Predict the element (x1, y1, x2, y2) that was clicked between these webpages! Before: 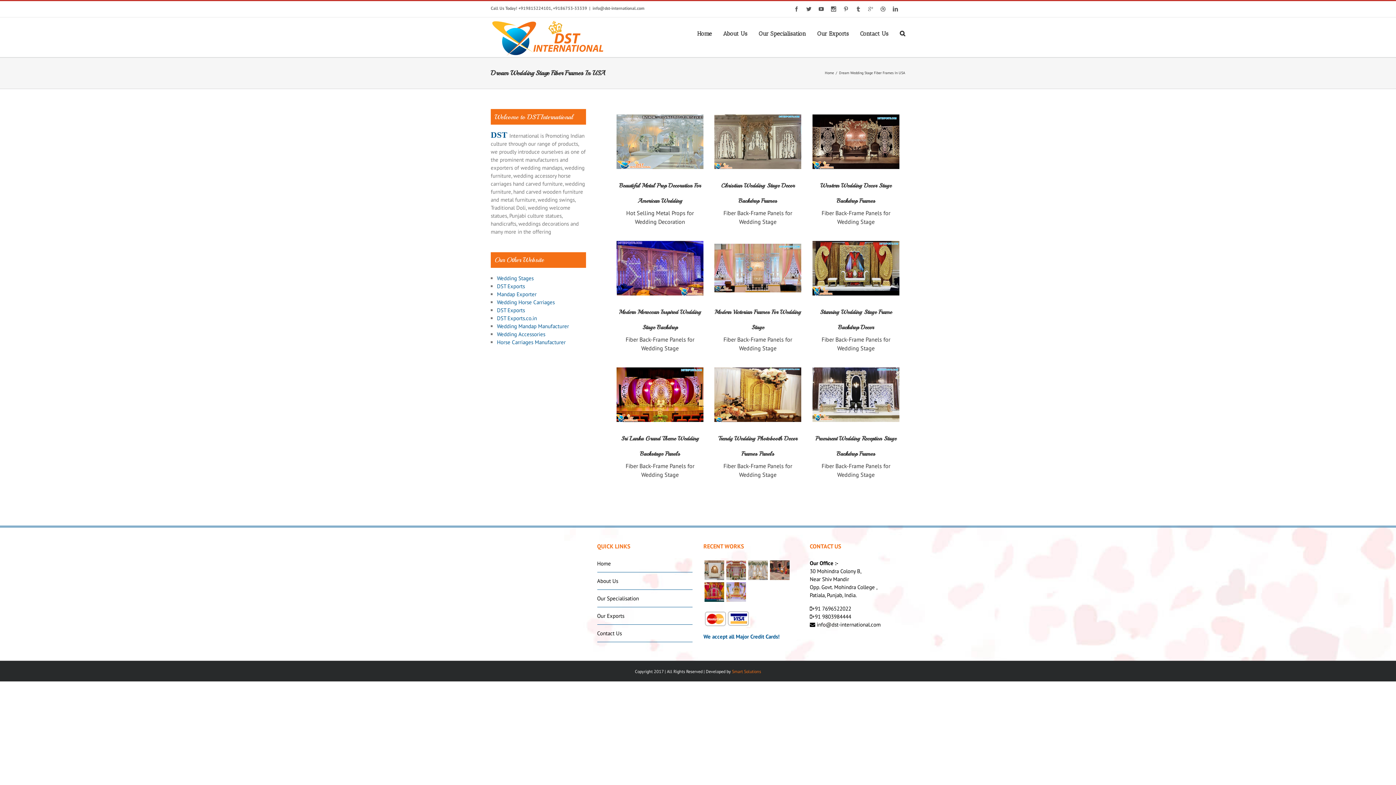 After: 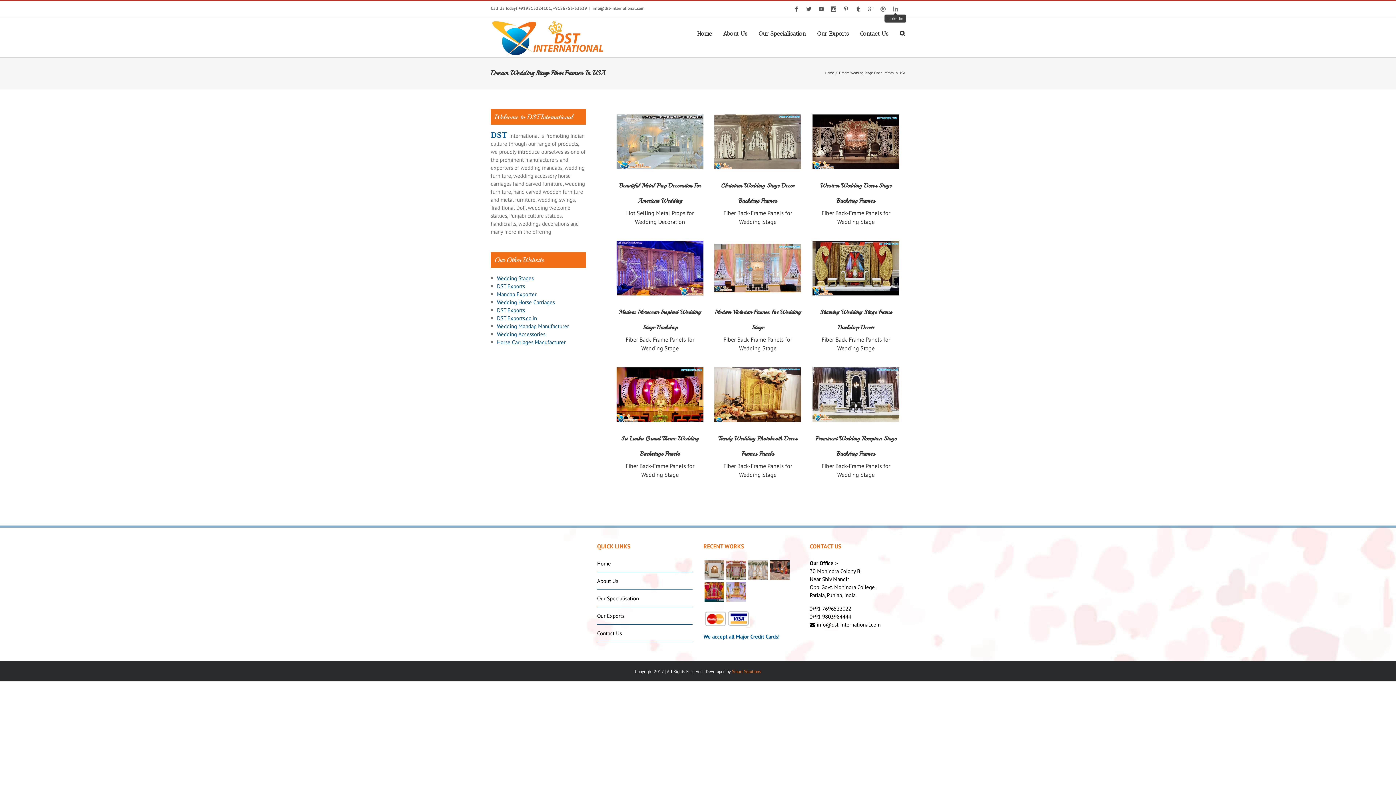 Action: bbox: (893, 6, 898, 11)